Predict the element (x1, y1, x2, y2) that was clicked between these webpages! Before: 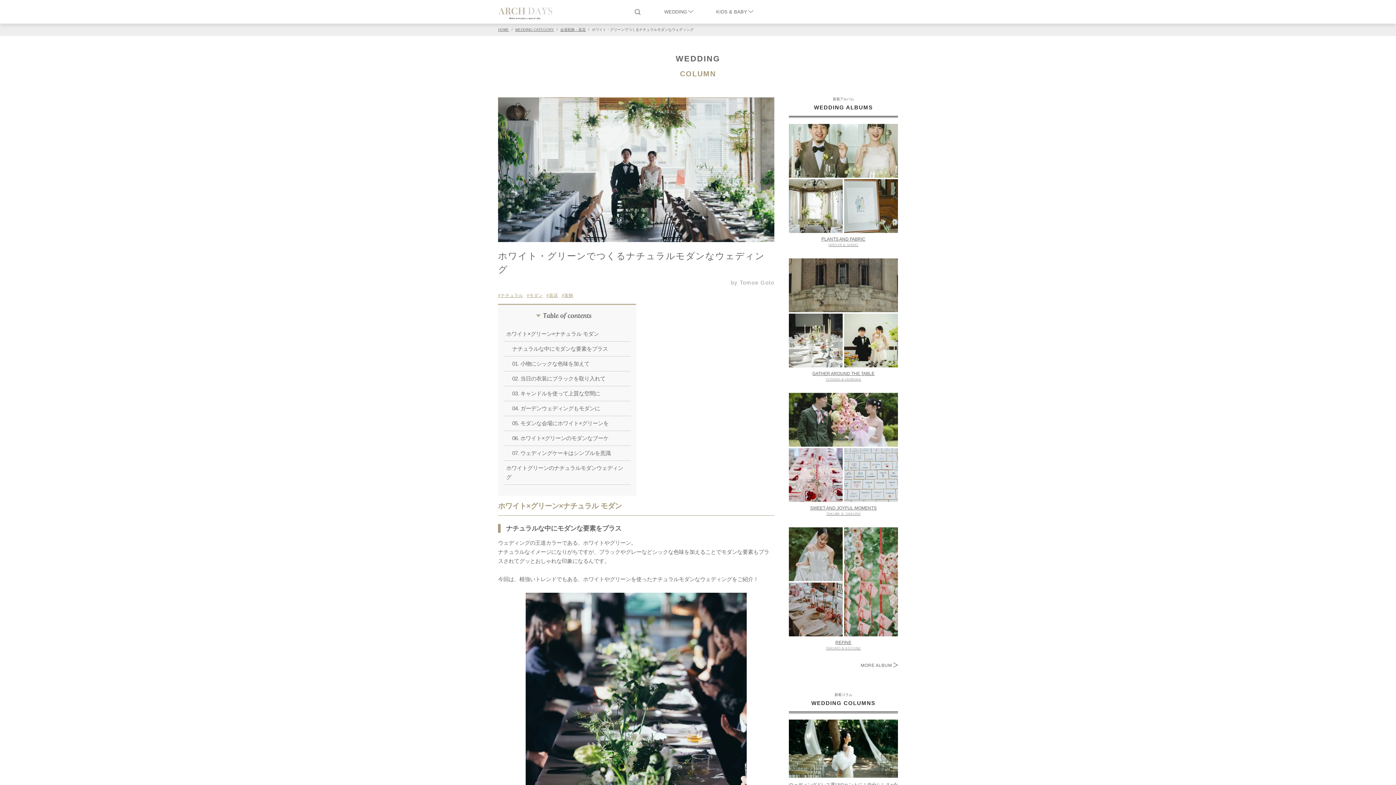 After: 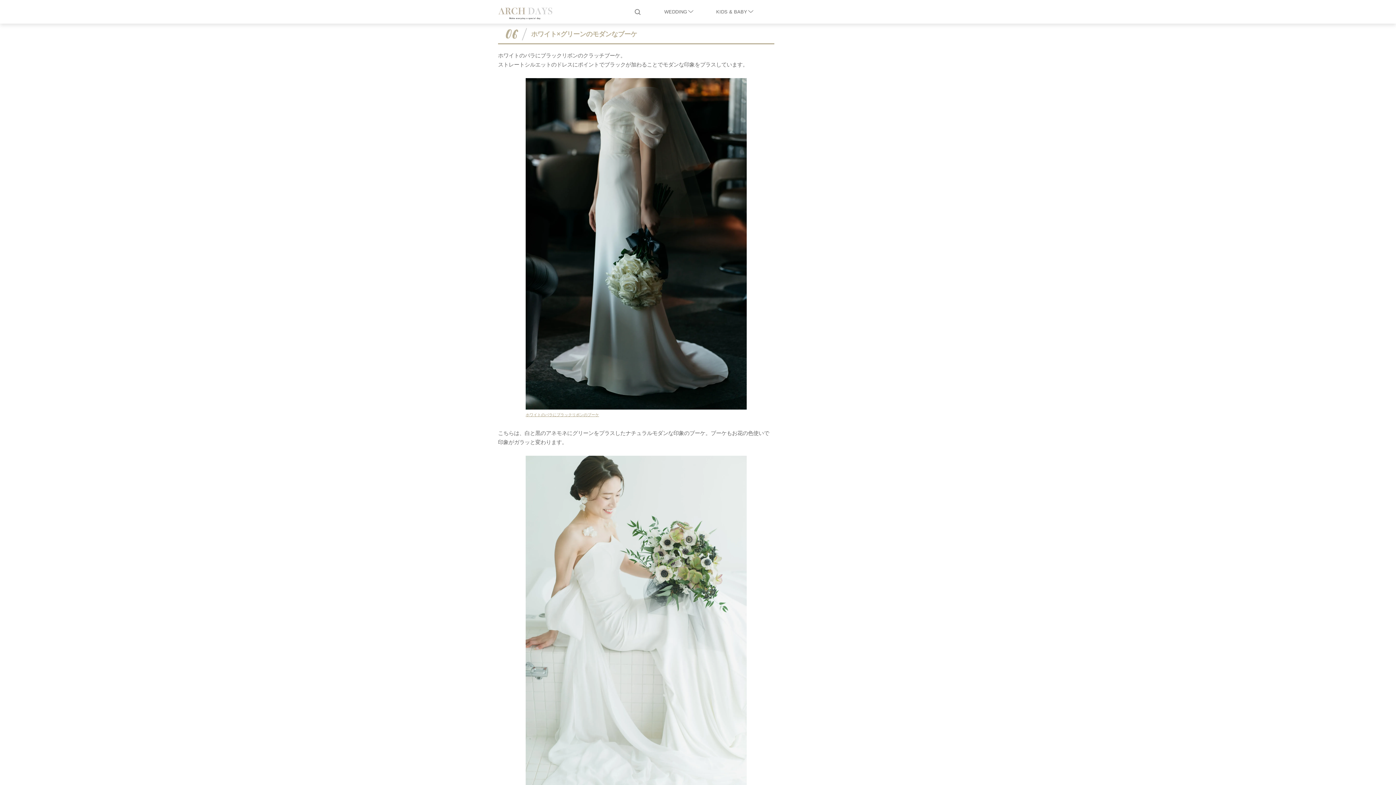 Action: bbox: (503, 431, 630, 446) label: 06. ホワイト×グリーンのモダンなブーケ